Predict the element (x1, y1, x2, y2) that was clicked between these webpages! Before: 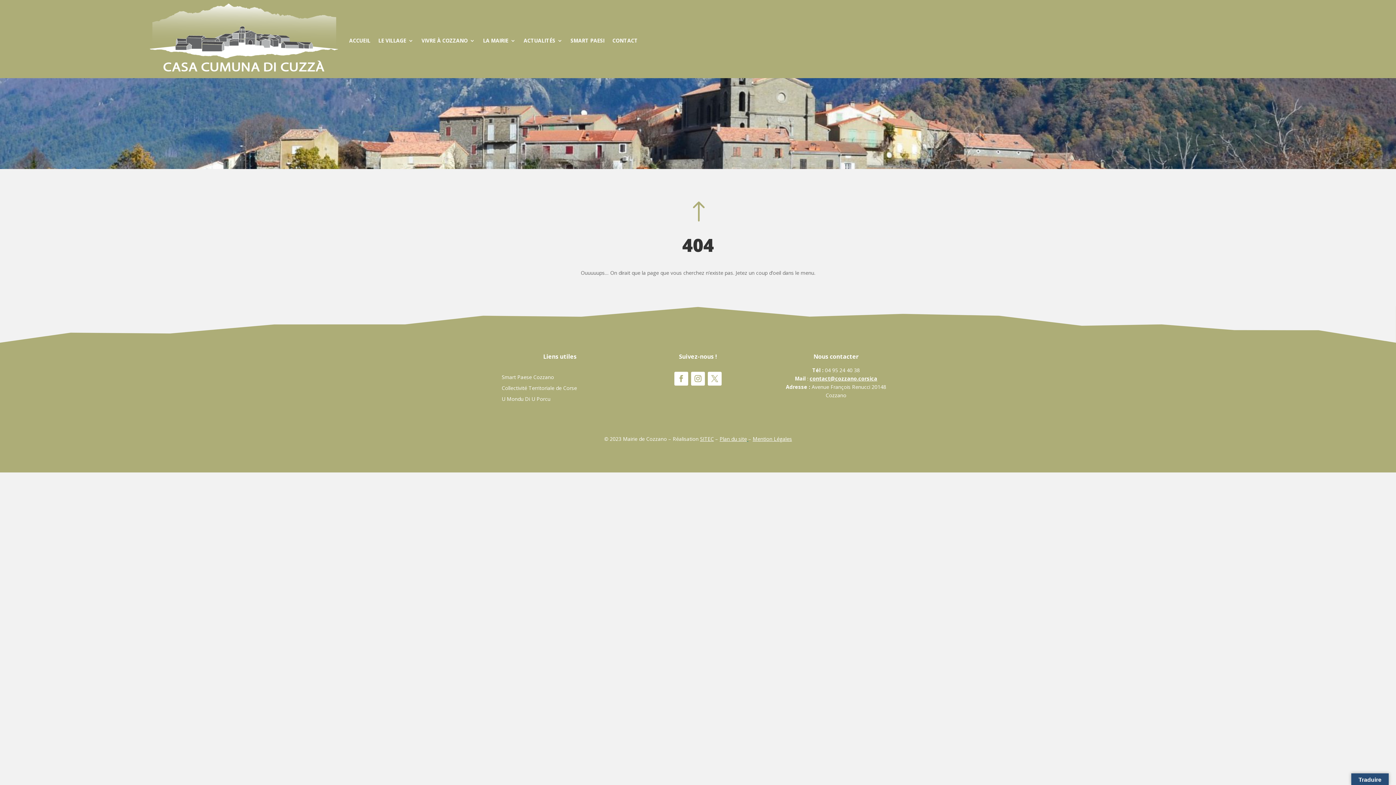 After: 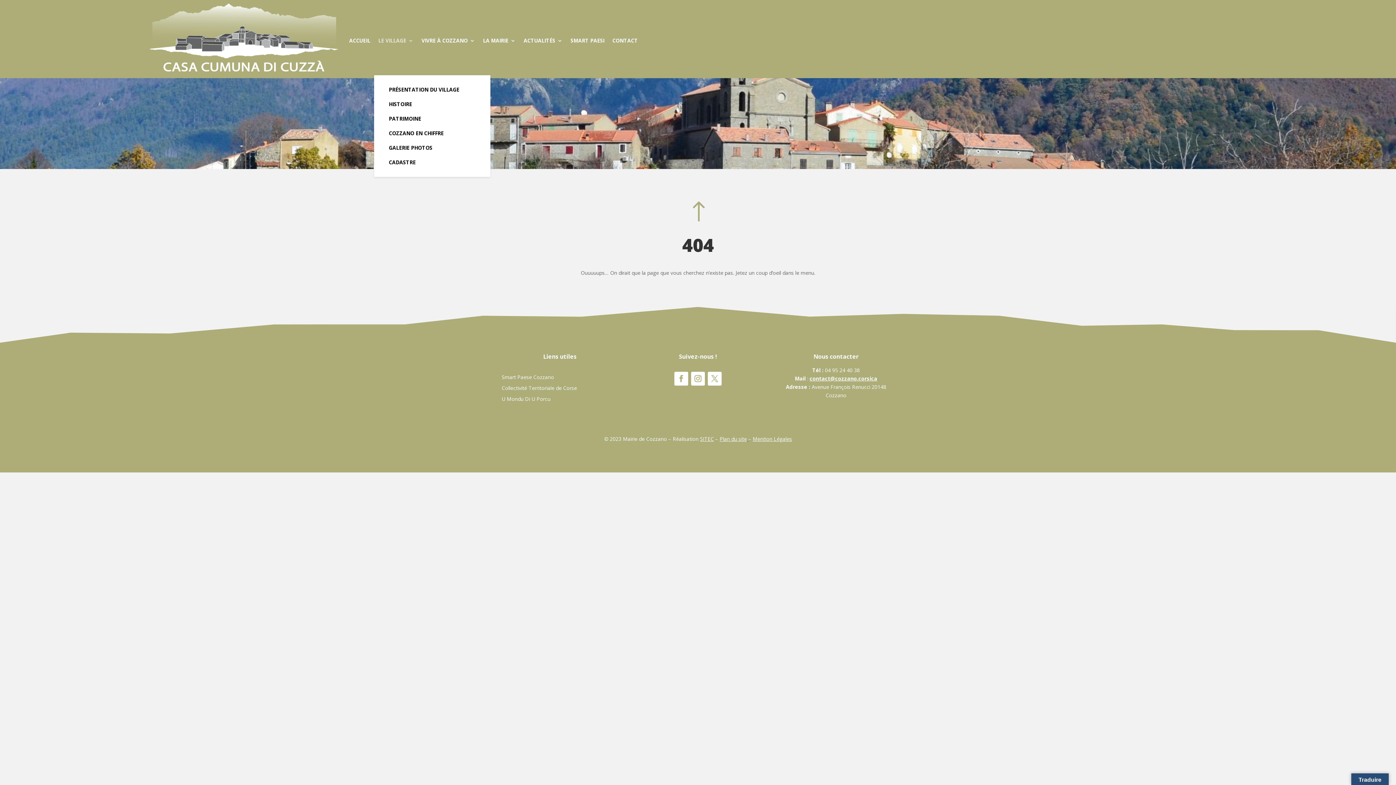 Action: bbox: (378, 7, 413, 74) label: LE VILLAGE